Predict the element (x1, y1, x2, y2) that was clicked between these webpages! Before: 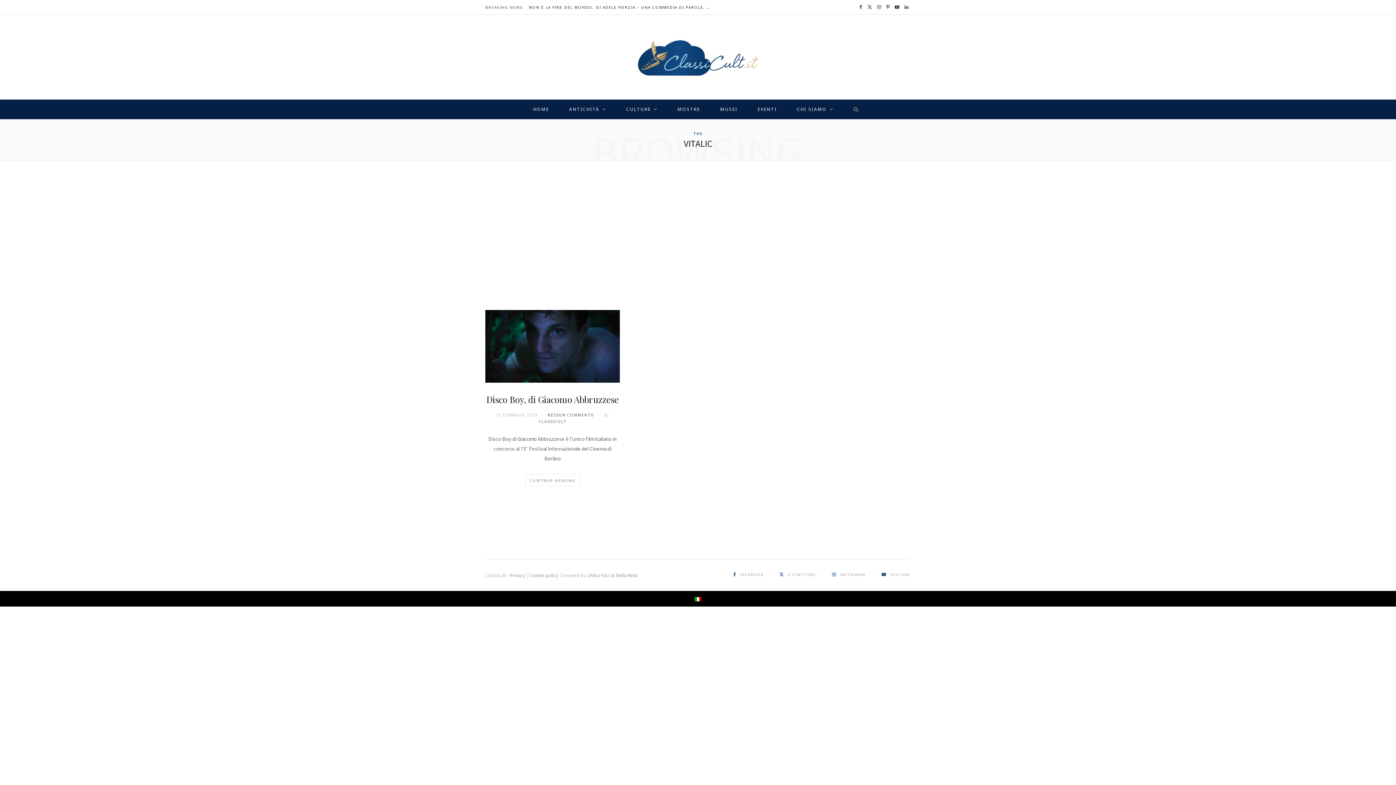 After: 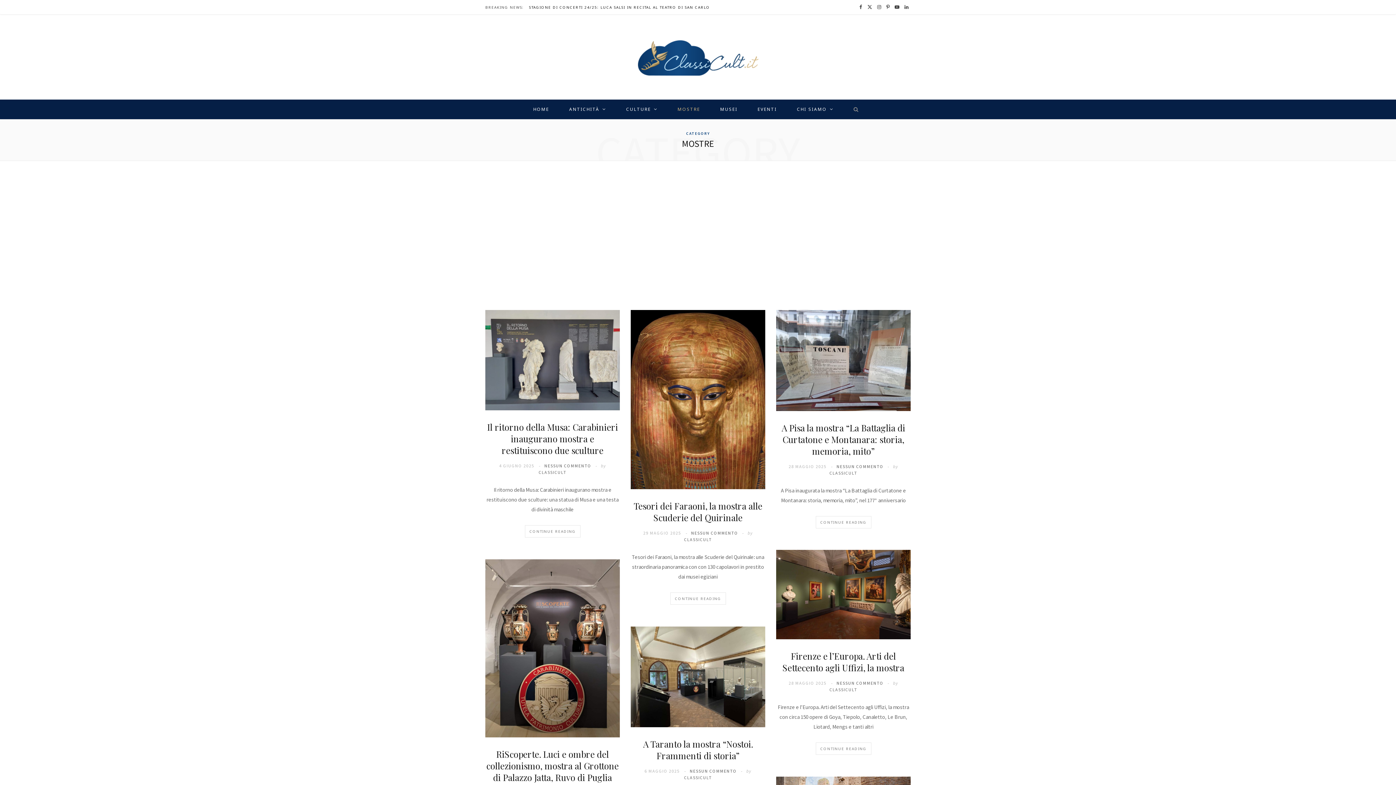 Action: bbox: (668, 99, 709, 119) label: MOSTRE